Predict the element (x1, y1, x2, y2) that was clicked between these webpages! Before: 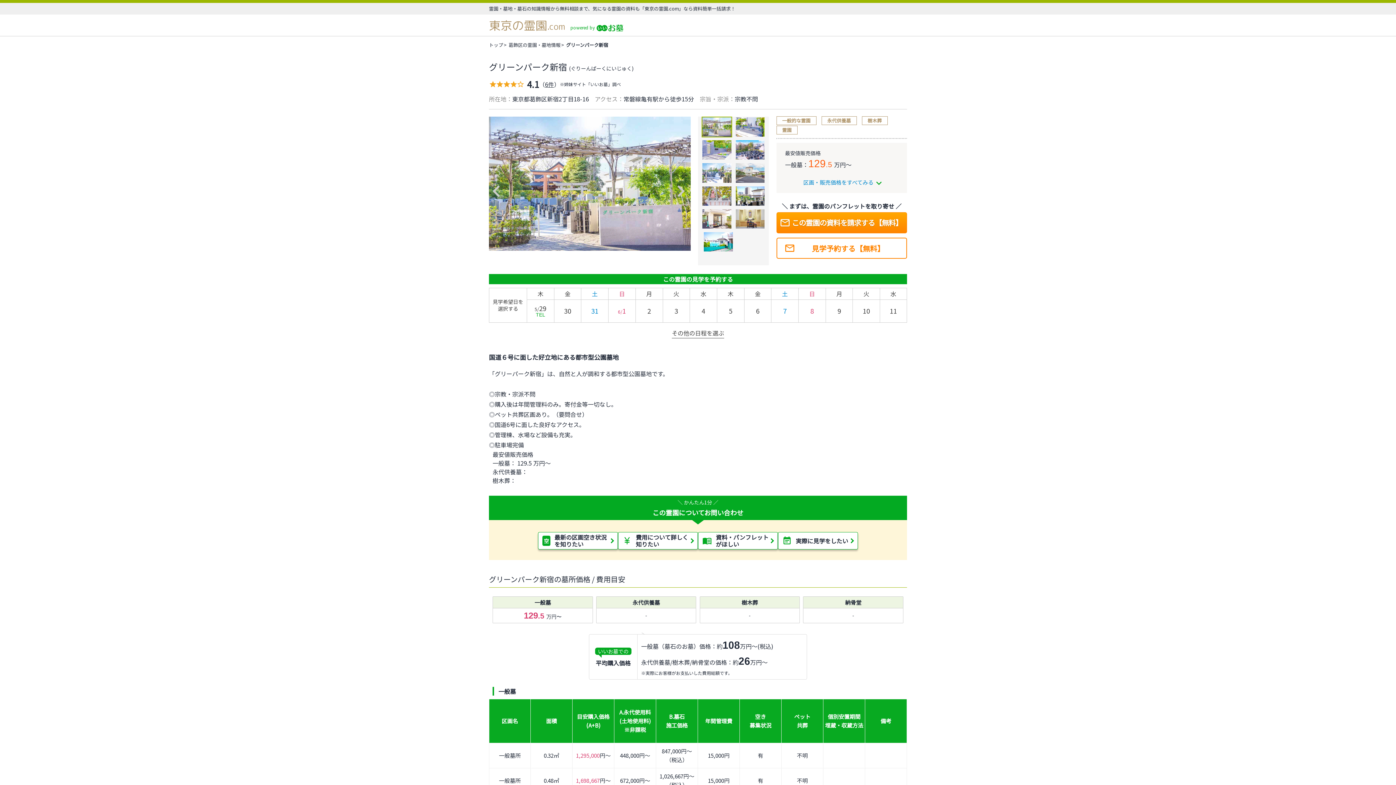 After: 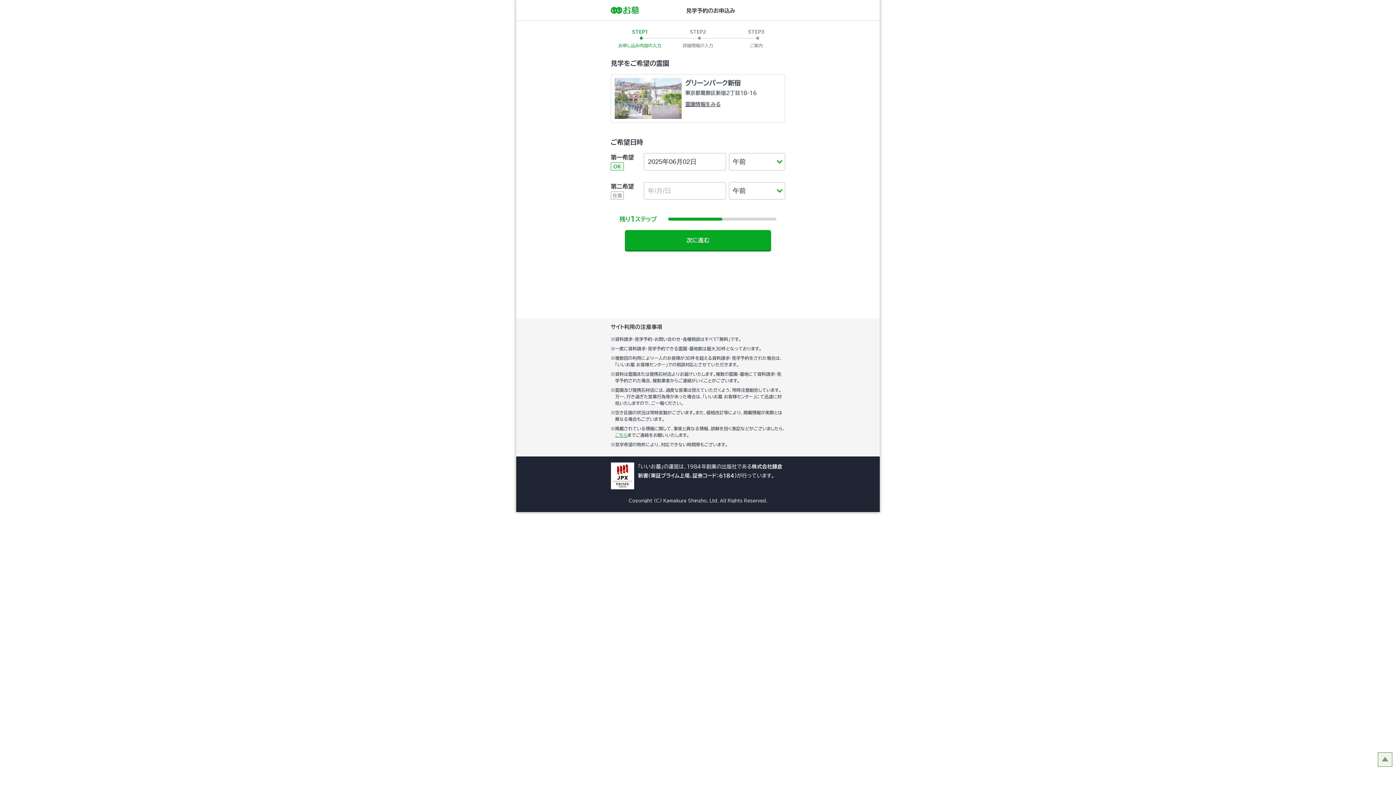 Action: bbox: (635, 300, 662, 321) label: 2